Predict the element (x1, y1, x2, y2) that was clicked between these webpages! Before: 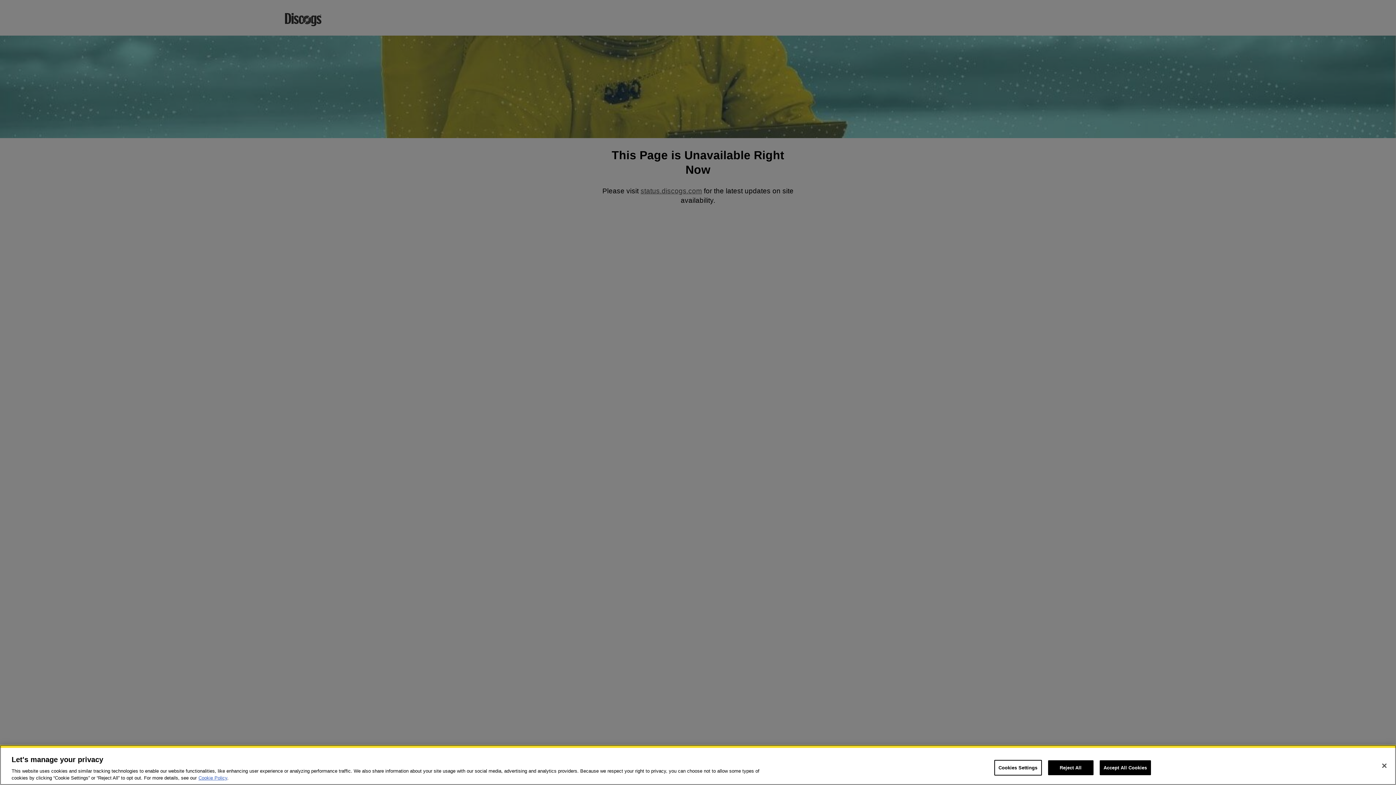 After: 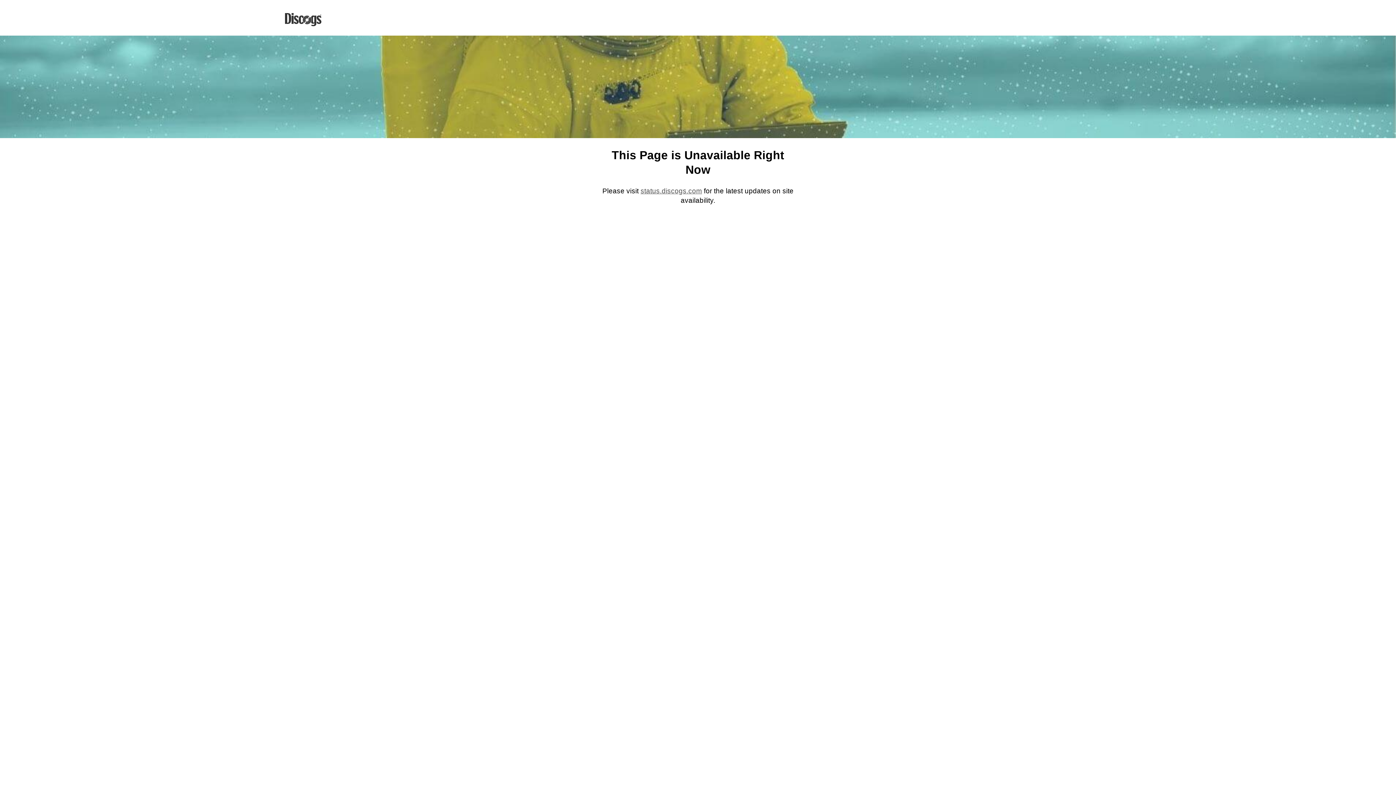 Action: bbox: (1048, 760, 1093, 775) label: Reject All